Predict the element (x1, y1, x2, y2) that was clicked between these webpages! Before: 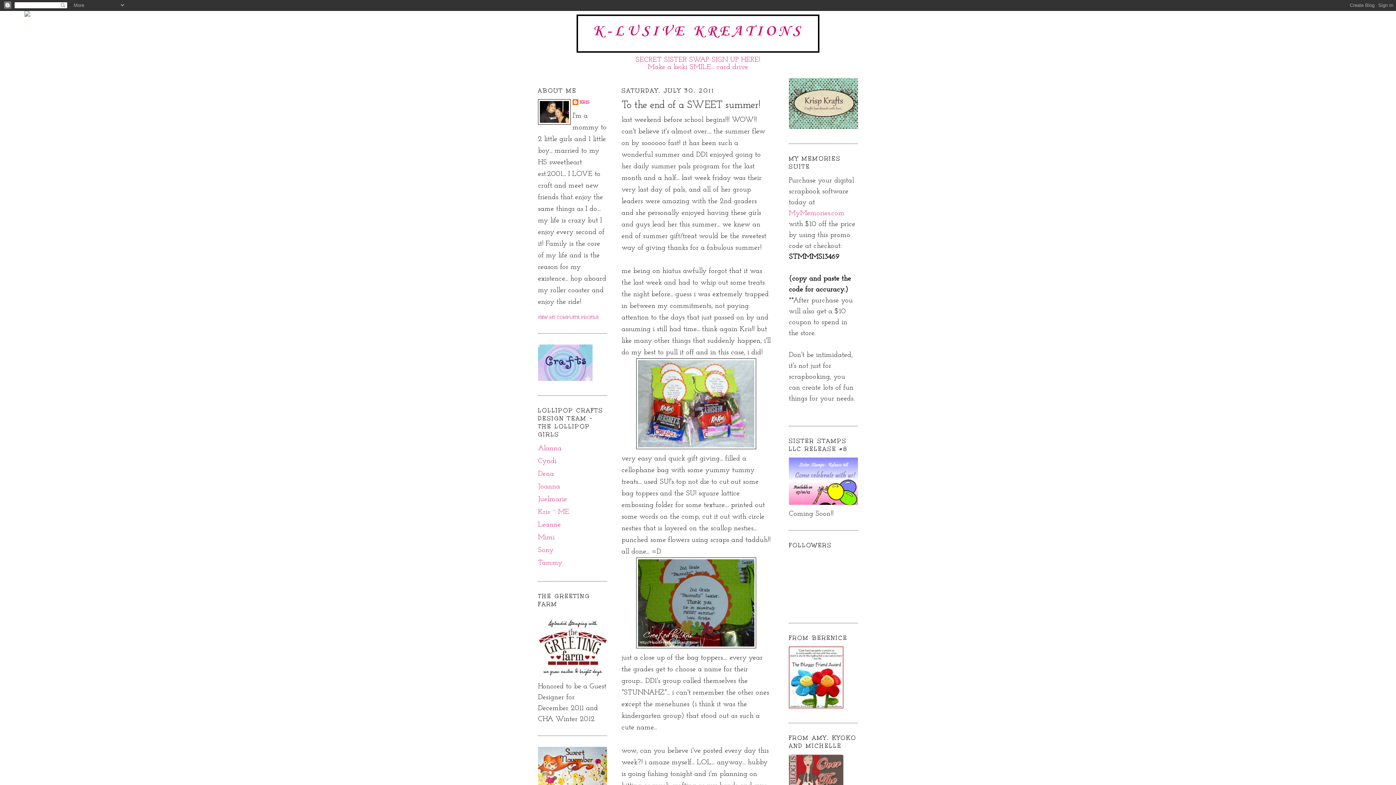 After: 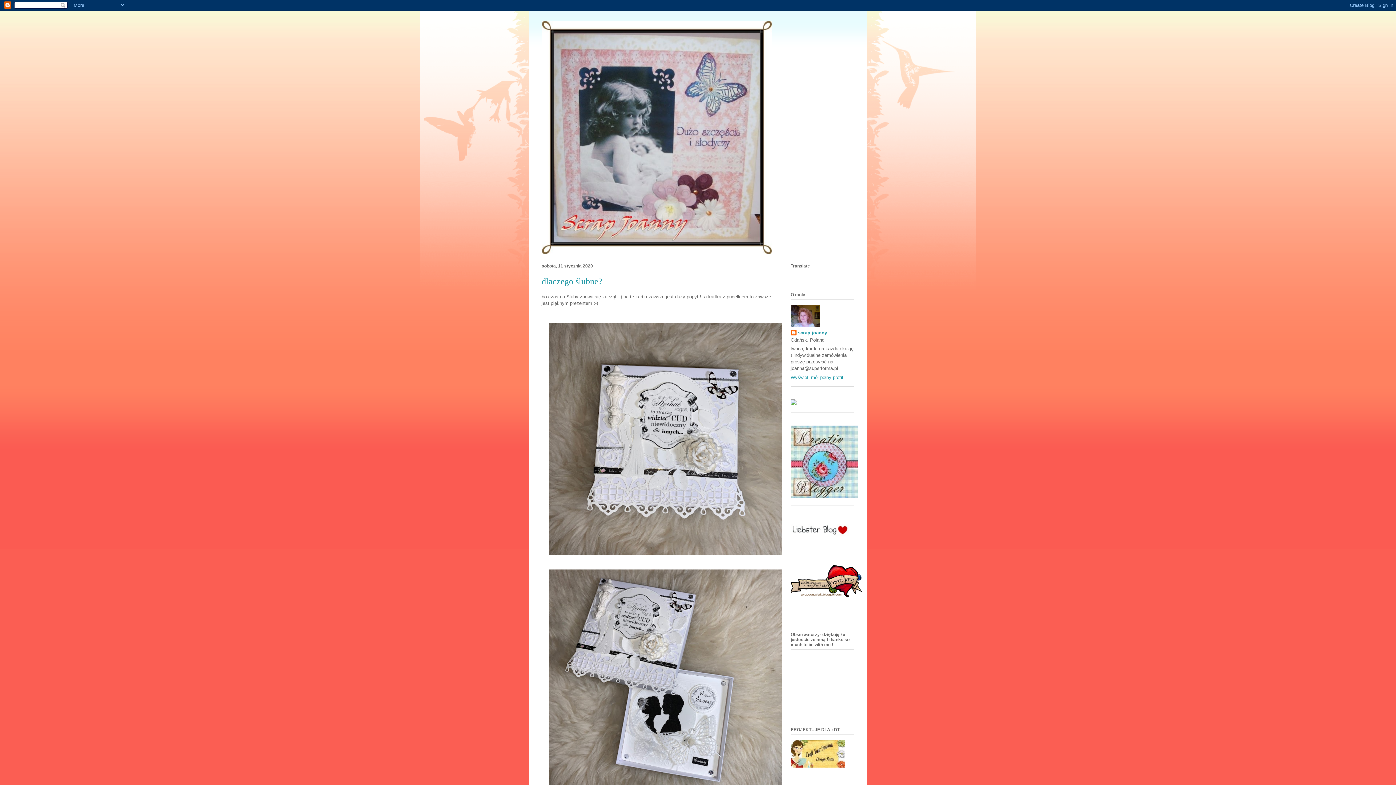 Action: bbox: (538, 483, 560, 490) label: Joanna